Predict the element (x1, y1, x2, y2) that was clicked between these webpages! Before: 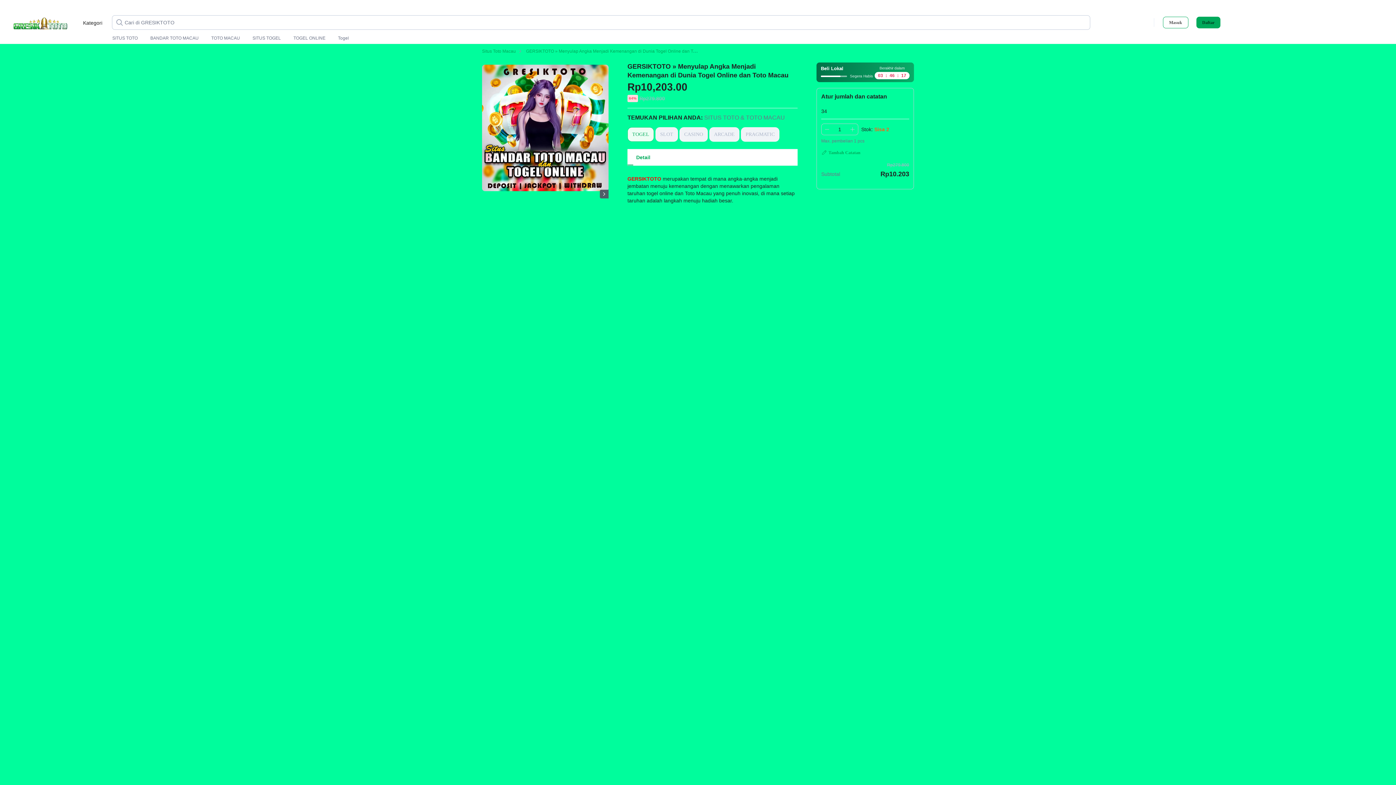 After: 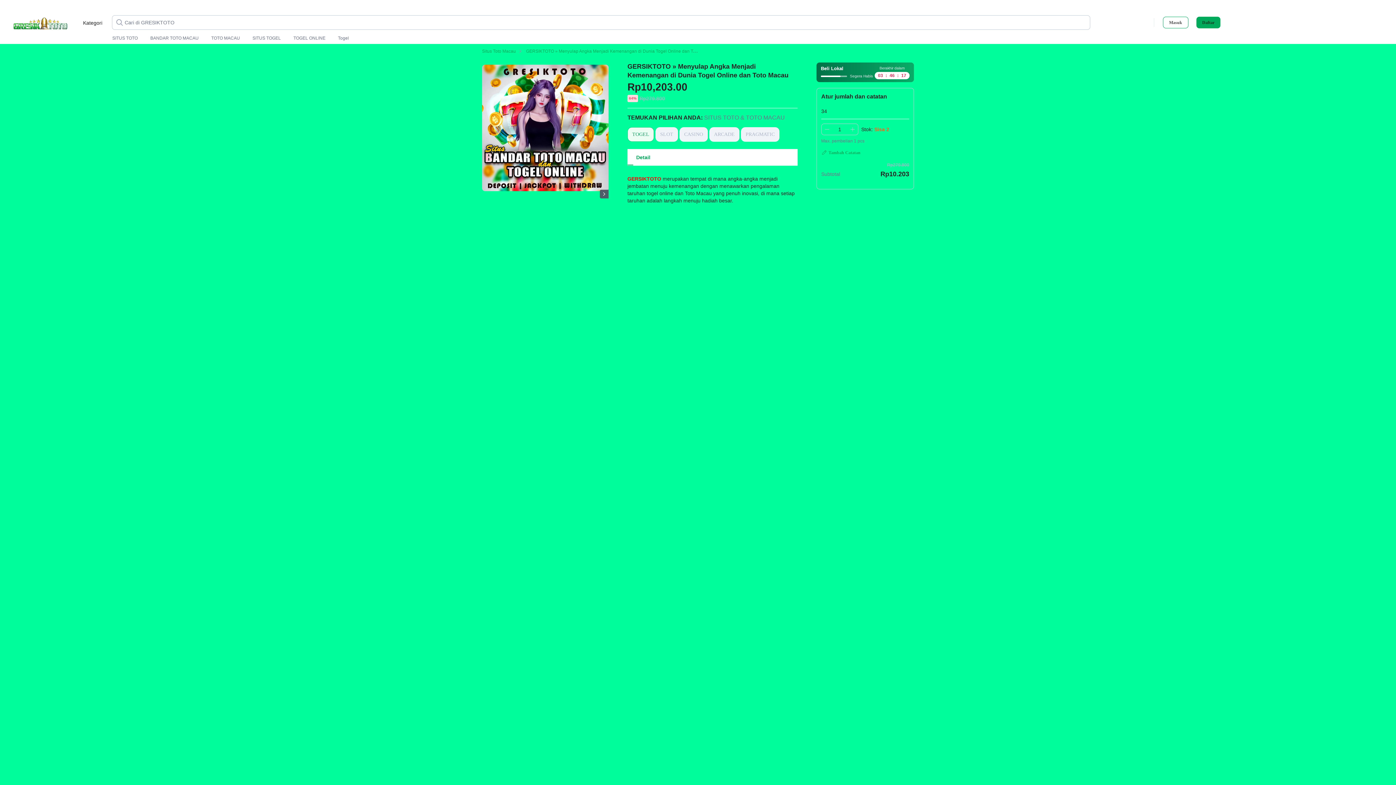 Action: label: Terpilih:
34 bbox: (821, 108, 909, 119)